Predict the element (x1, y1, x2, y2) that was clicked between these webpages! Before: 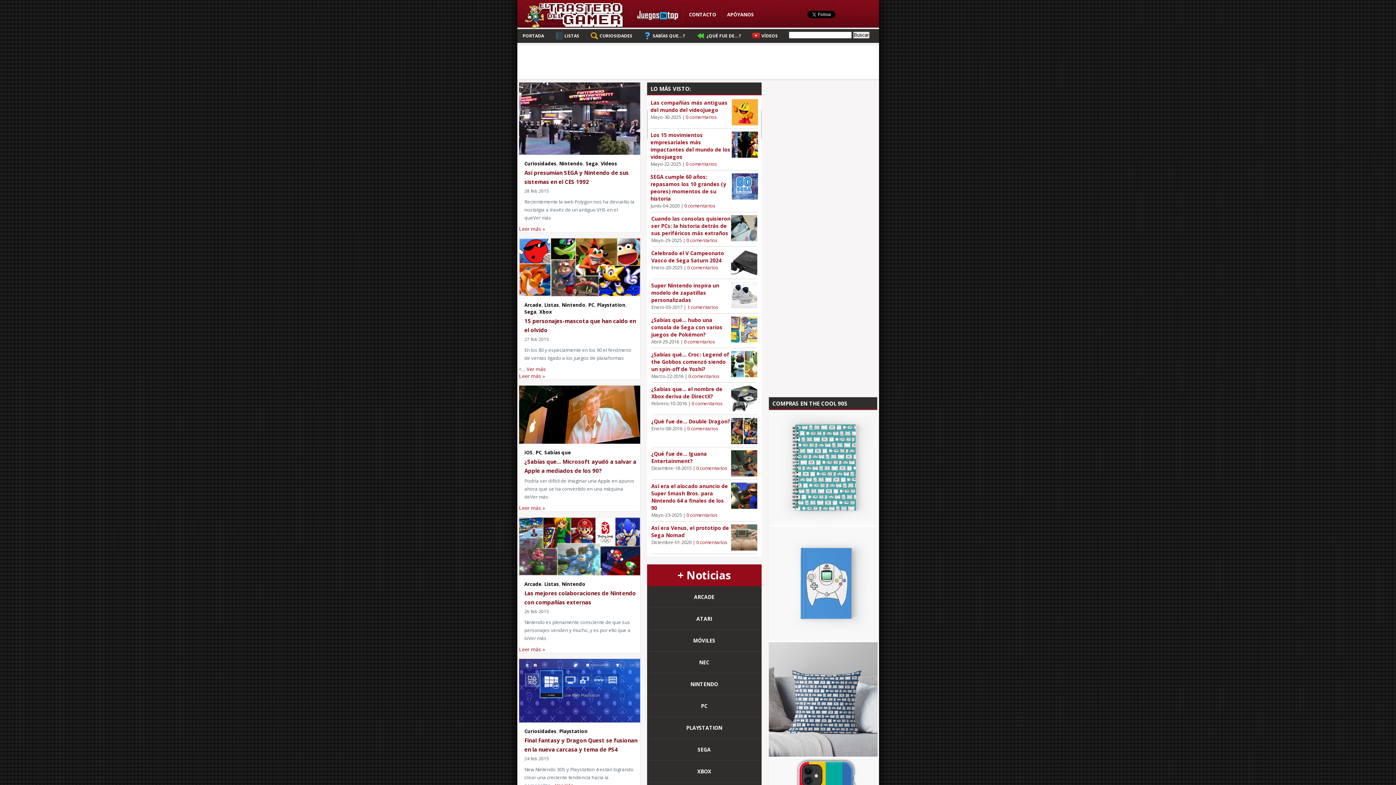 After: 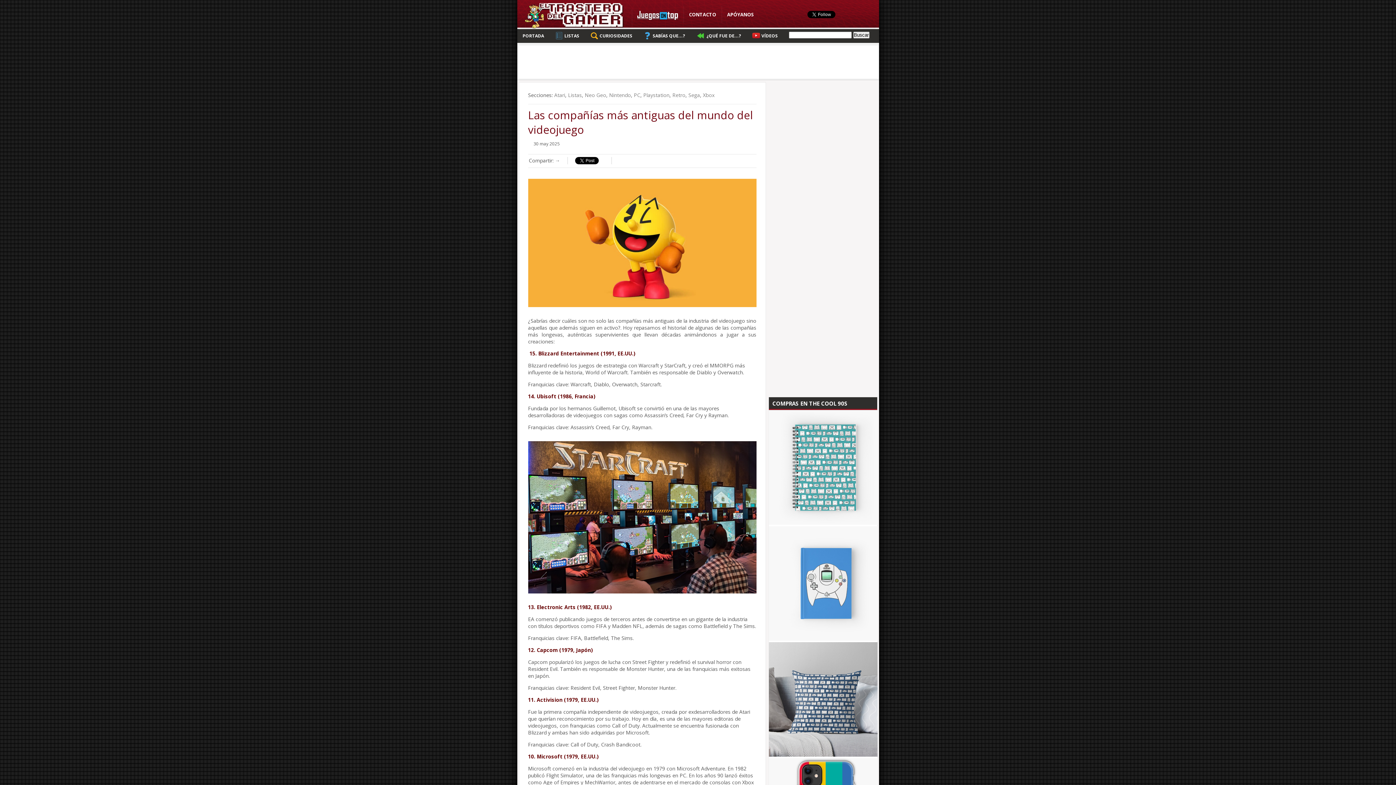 Action: bbox: (650, 99, 727, 113) label: Las compañías más antiguas del mundo del videojuego